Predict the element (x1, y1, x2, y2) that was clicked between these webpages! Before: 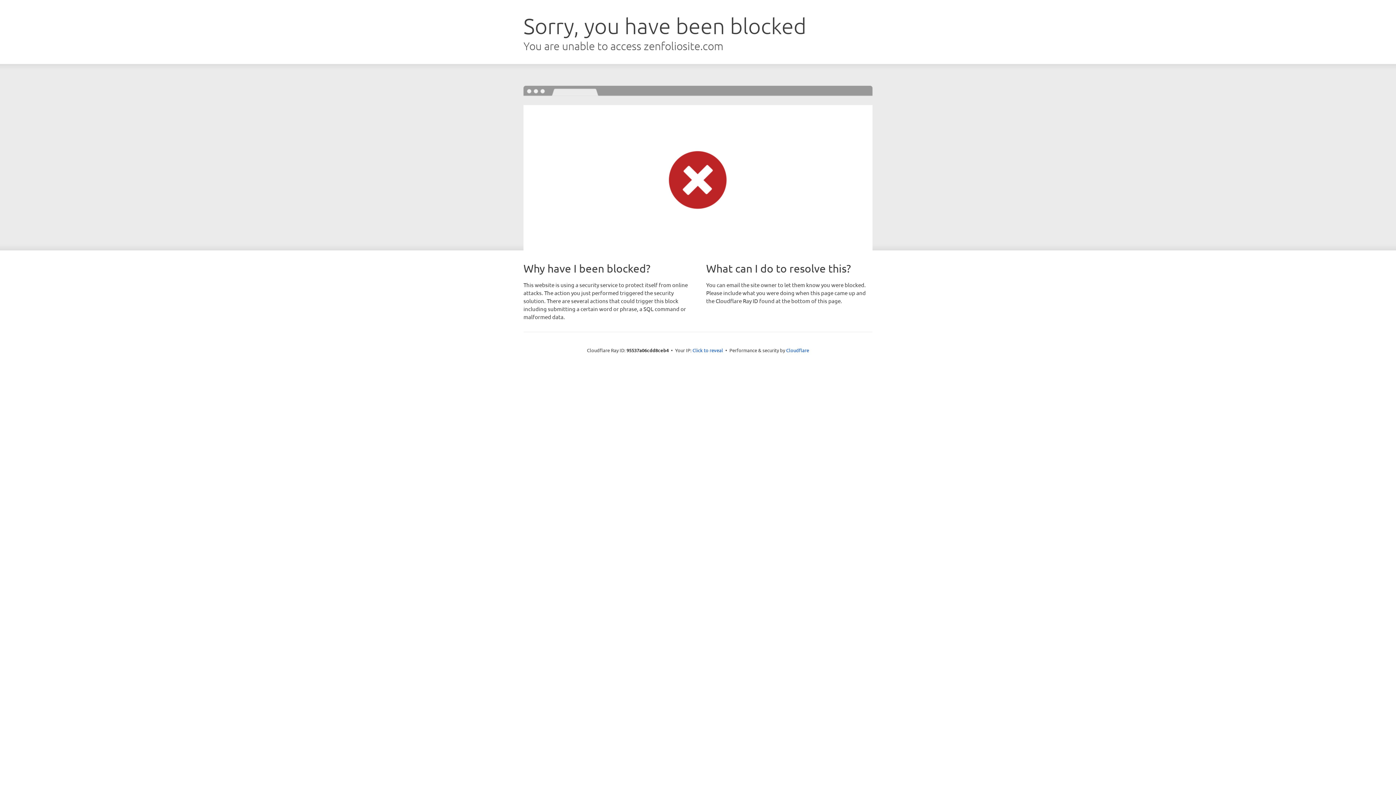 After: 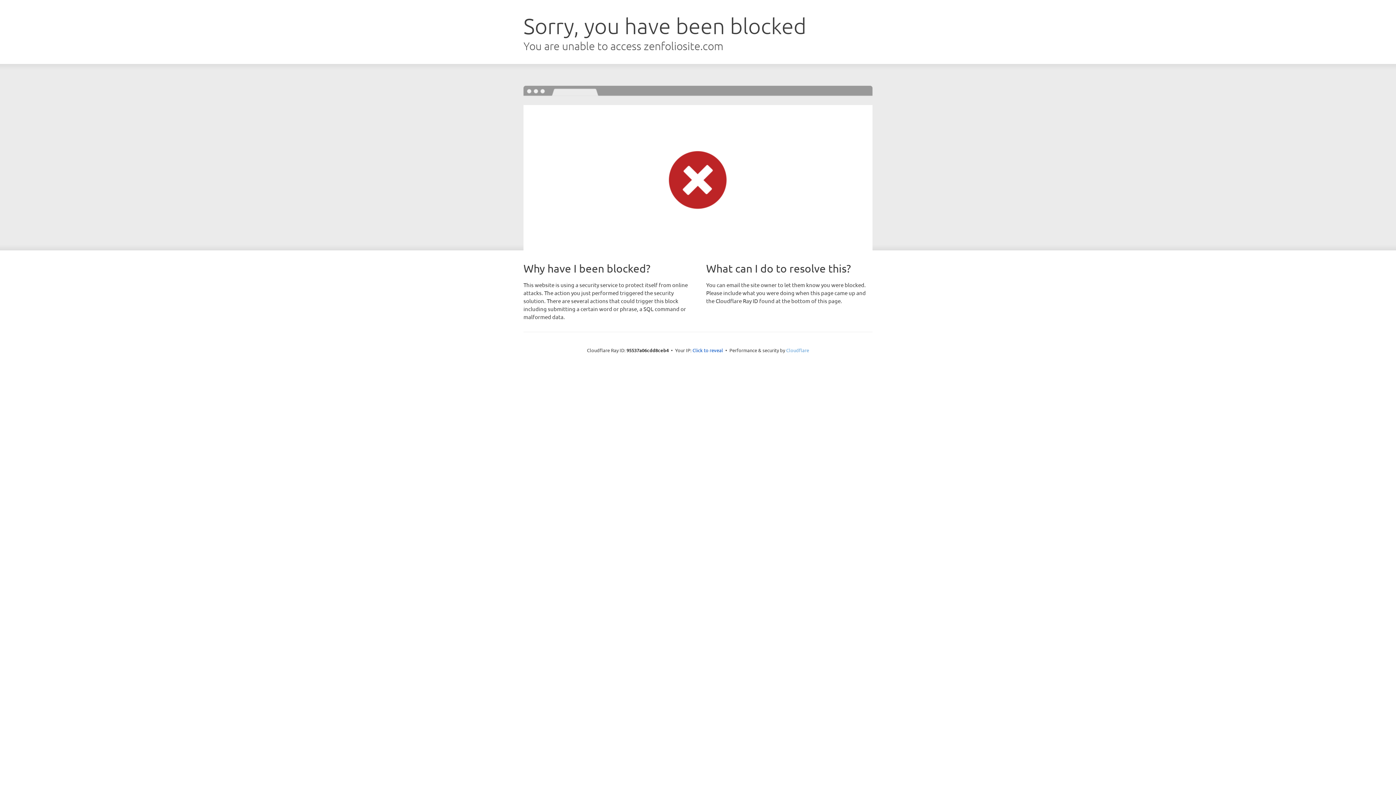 Action: label: Cloudflare bbox: (786, 347, 809, 353)